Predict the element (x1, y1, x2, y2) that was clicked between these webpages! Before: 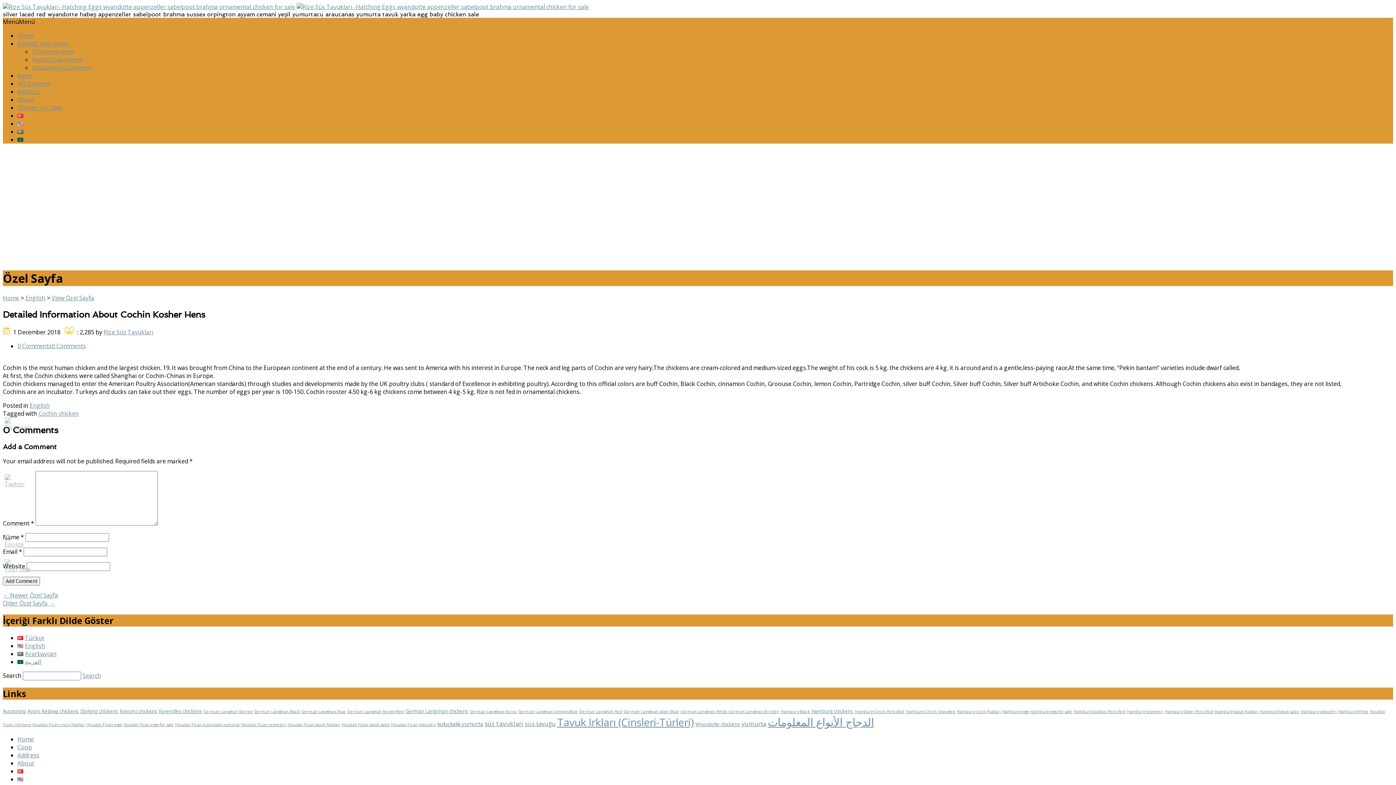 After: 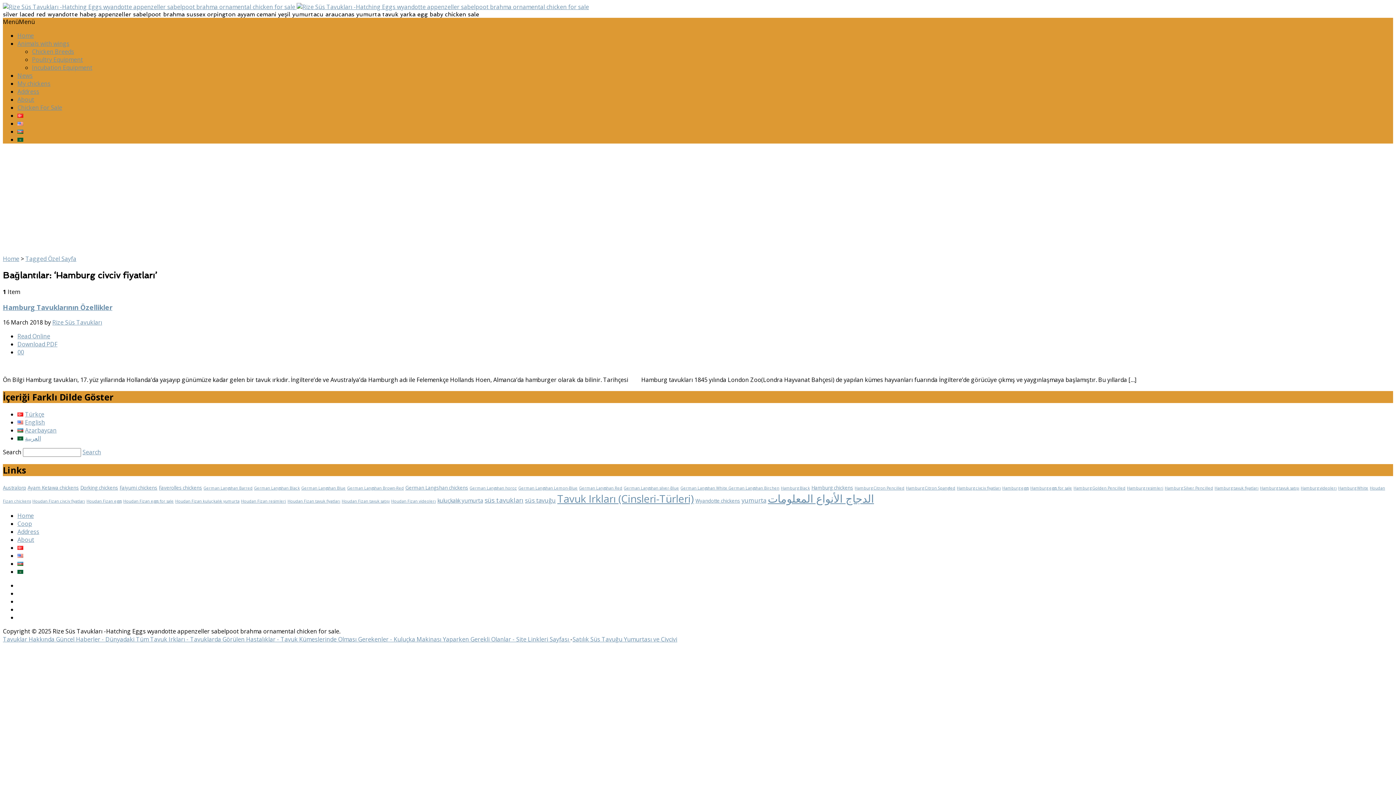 Action: label: Hamburg civciv fiyatları (1 item) bbox: (957, 709, 1001, 714)